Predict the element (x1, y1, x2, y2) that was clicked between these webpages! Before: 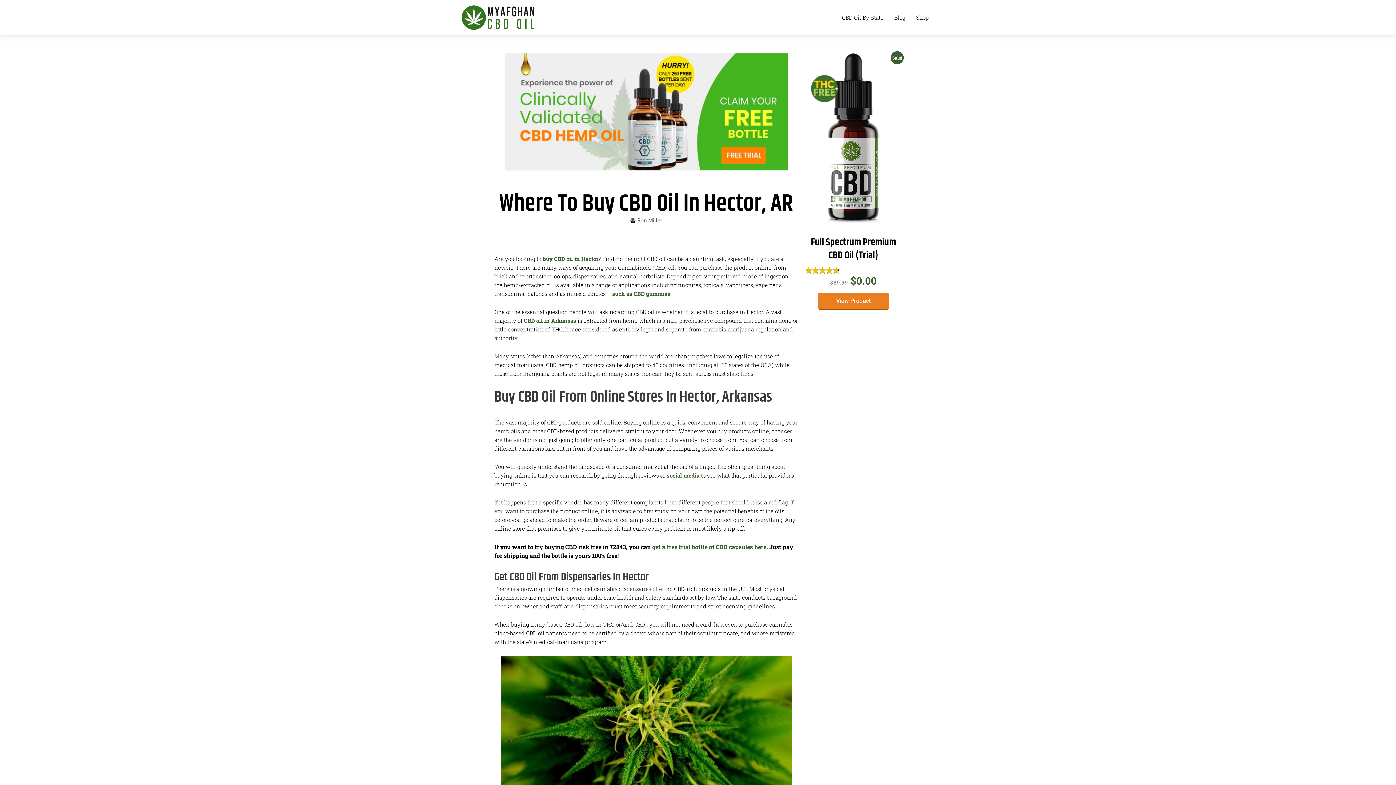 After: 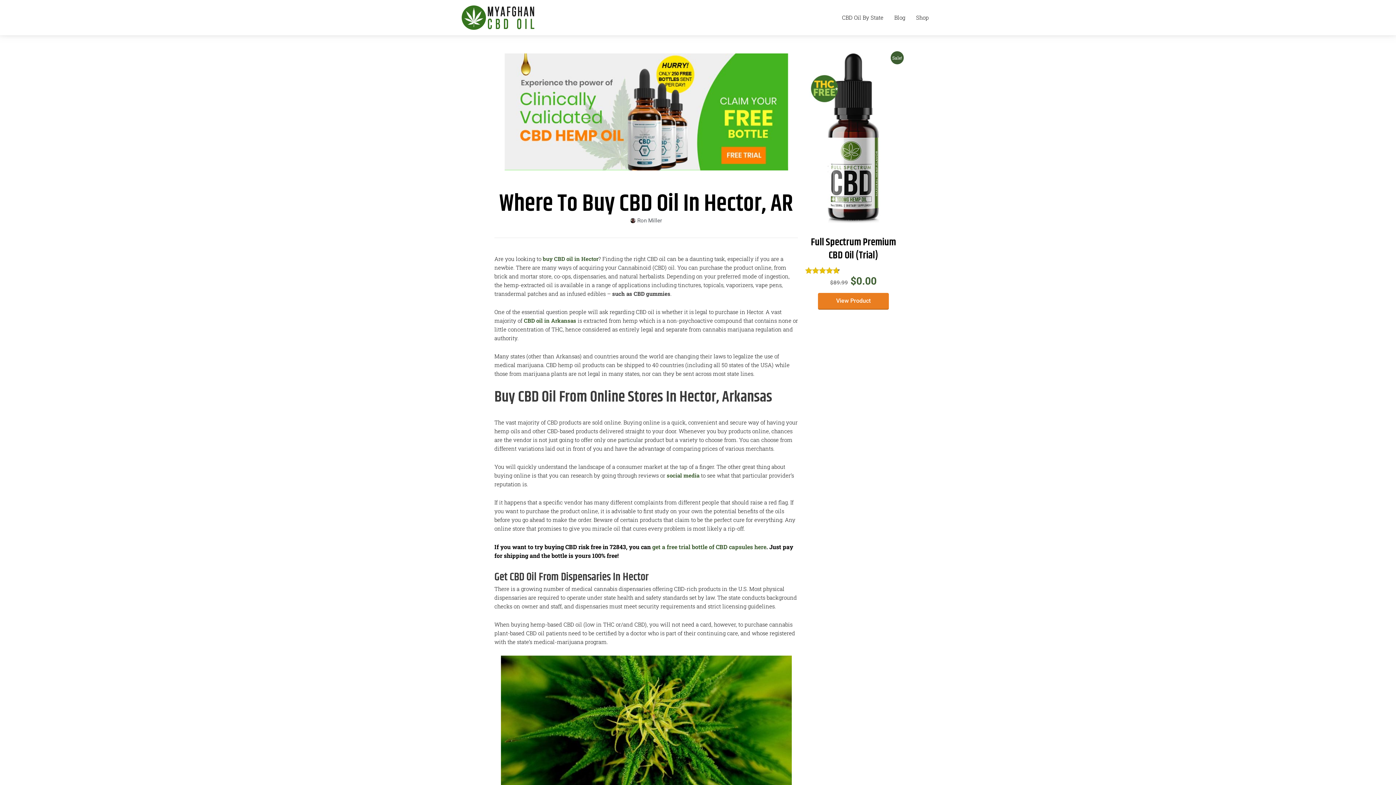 Action: bbox: (612, 290, 670, 297) label: such as CBD gummies